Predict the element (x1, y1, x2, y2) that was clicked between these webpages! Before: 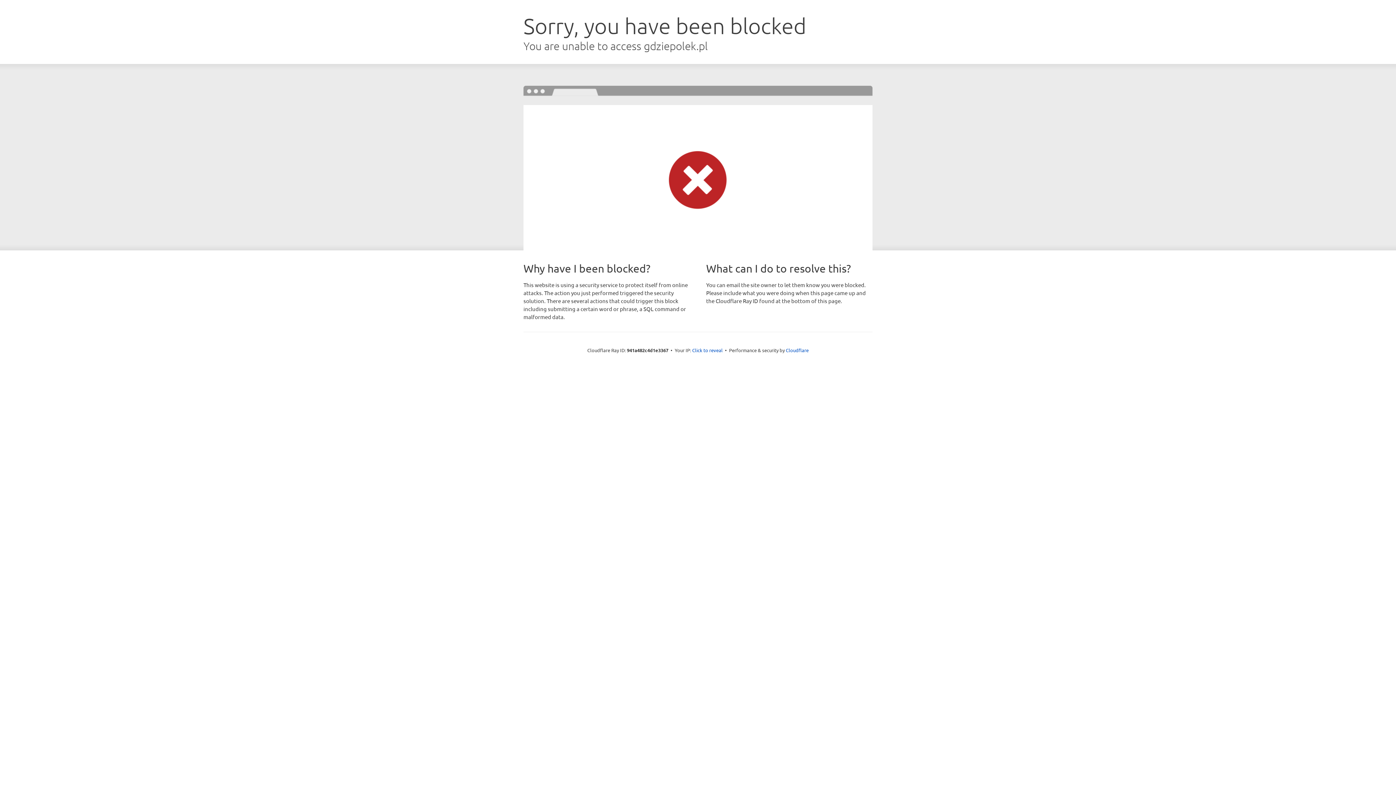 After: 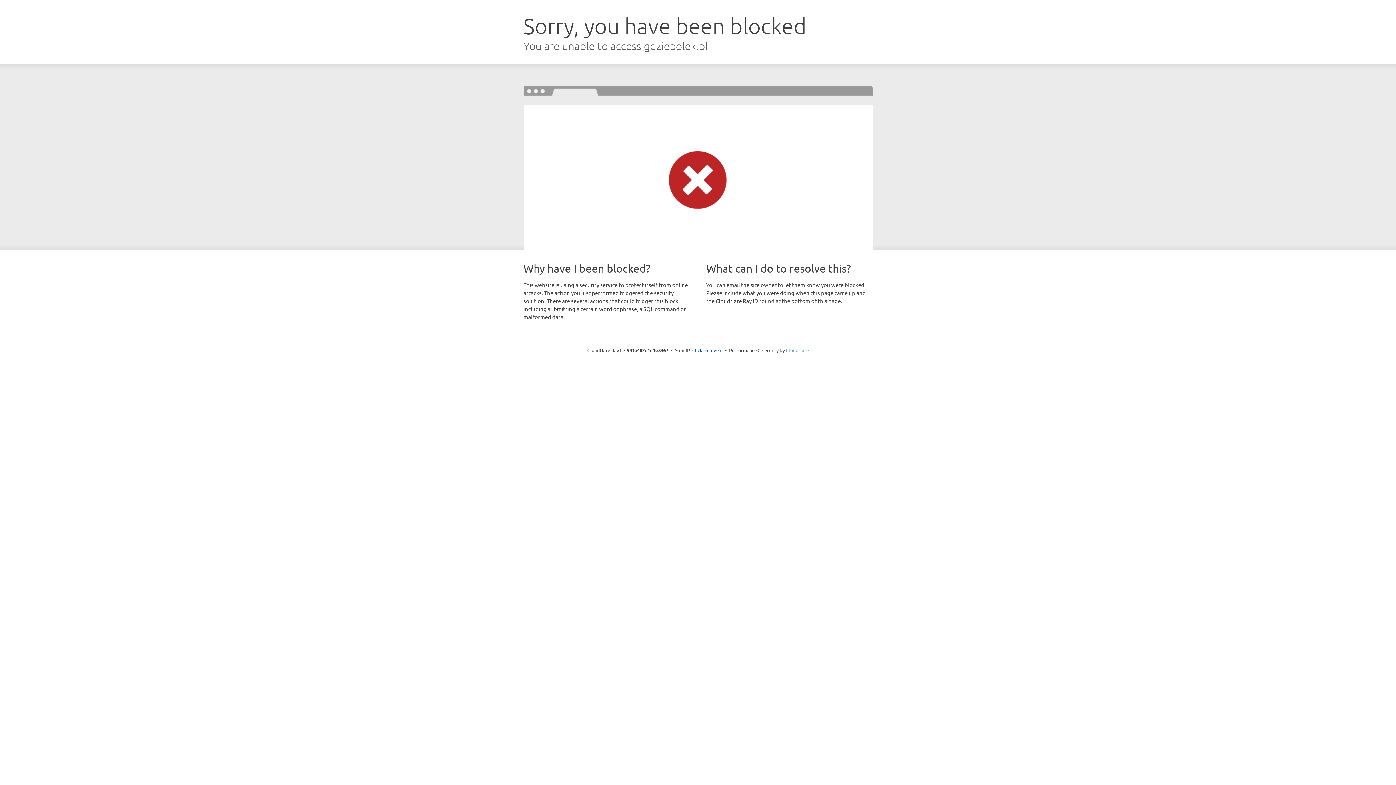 Action: bbox: (786, 347, 808, 353) label: Cloudflare